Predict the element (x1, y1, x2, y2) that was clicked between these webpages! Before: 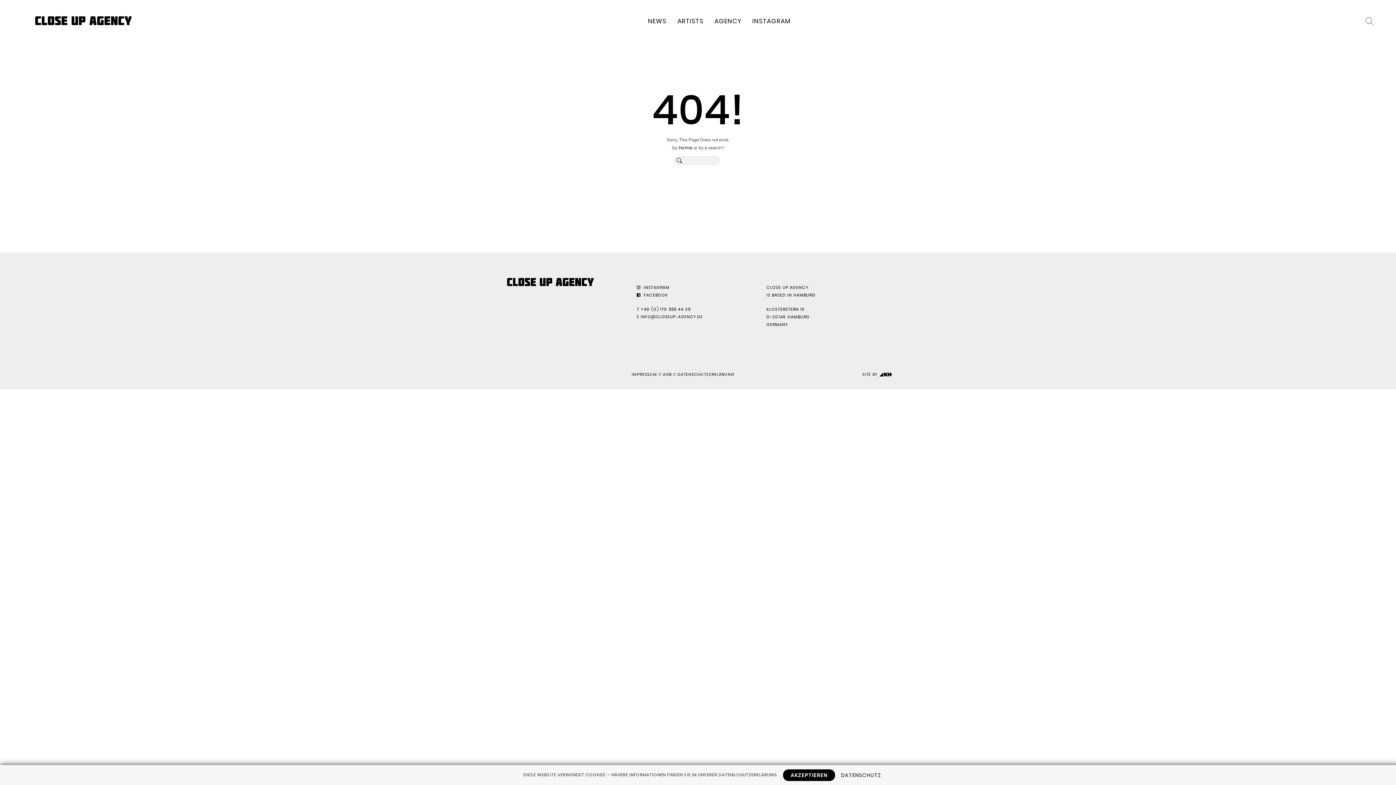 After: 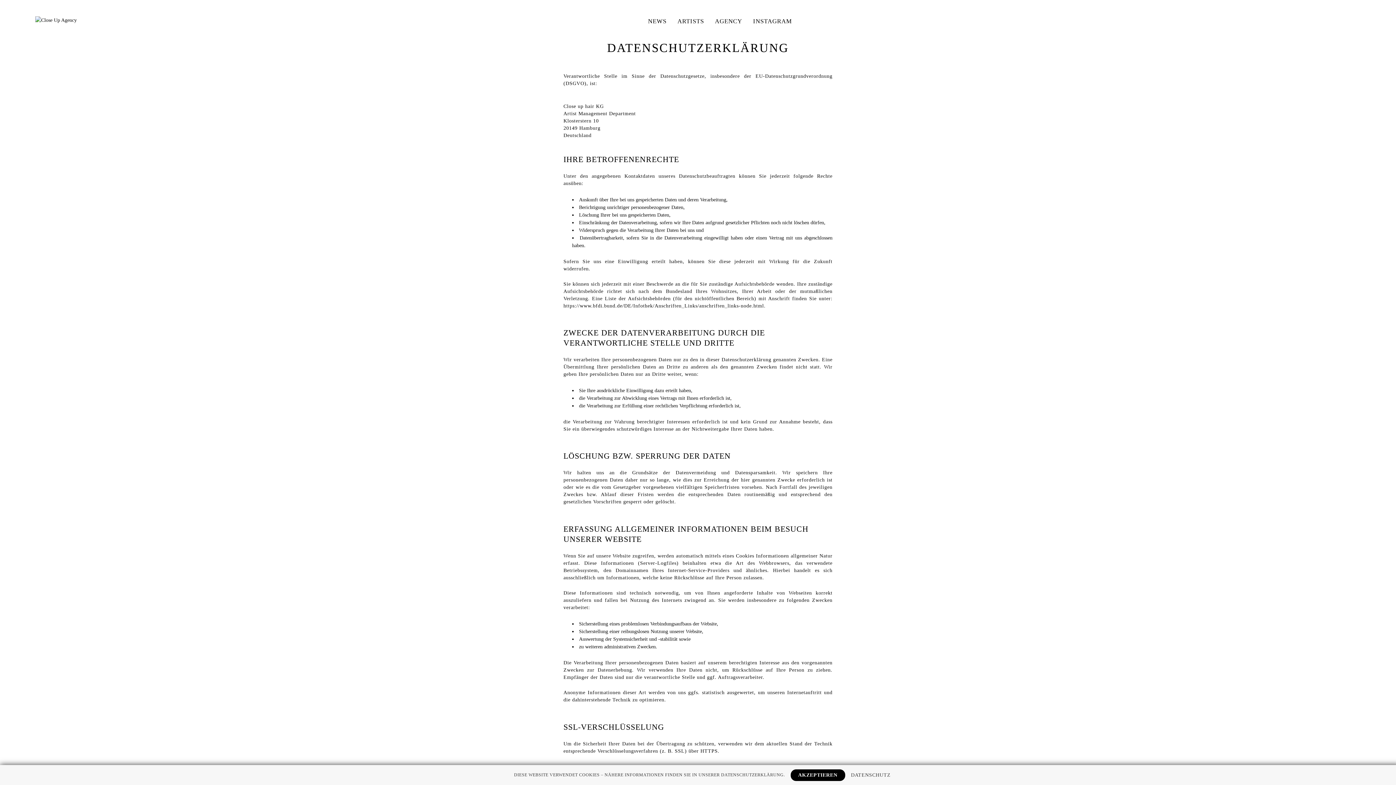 Action: label: DATENSCHUTZERKLÄRUNG bbox: (677, 370, 734, 378)